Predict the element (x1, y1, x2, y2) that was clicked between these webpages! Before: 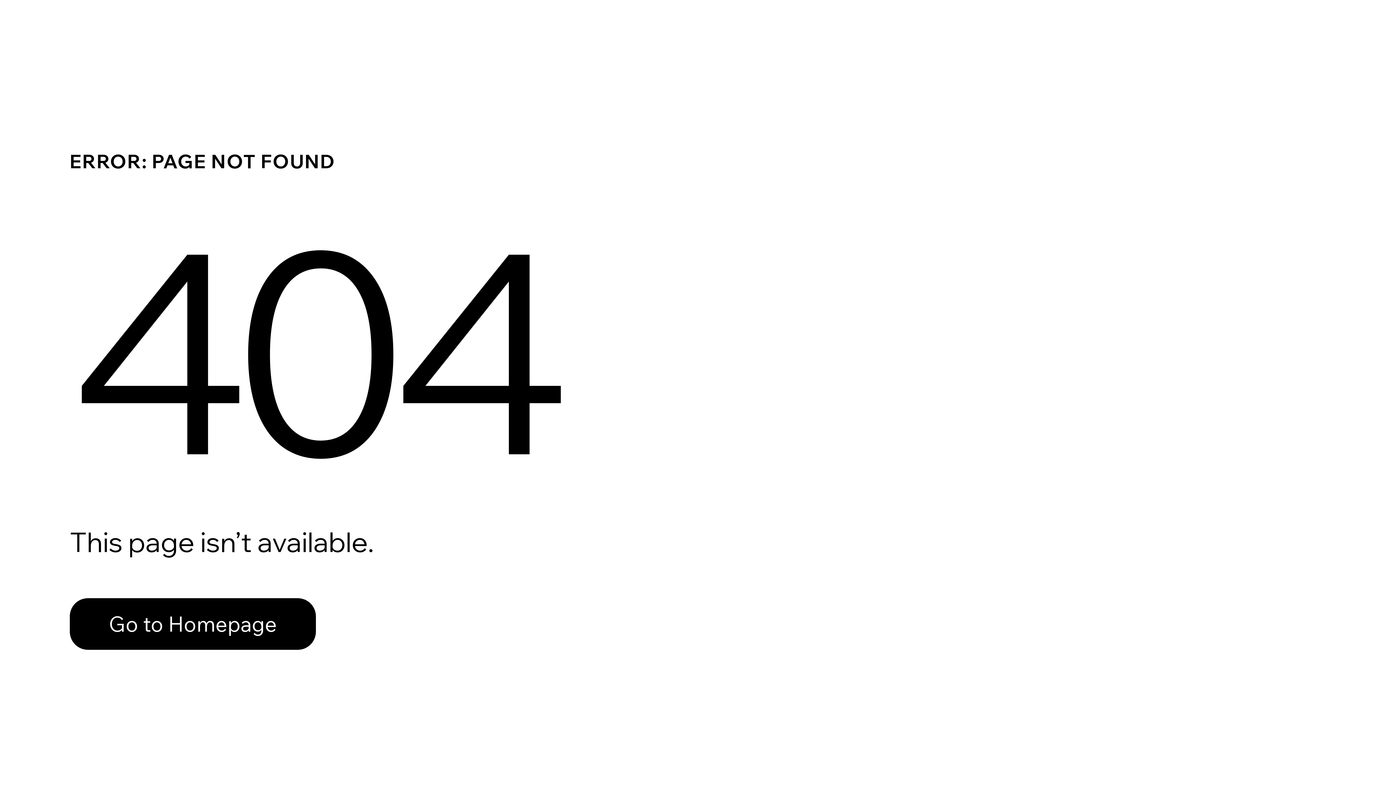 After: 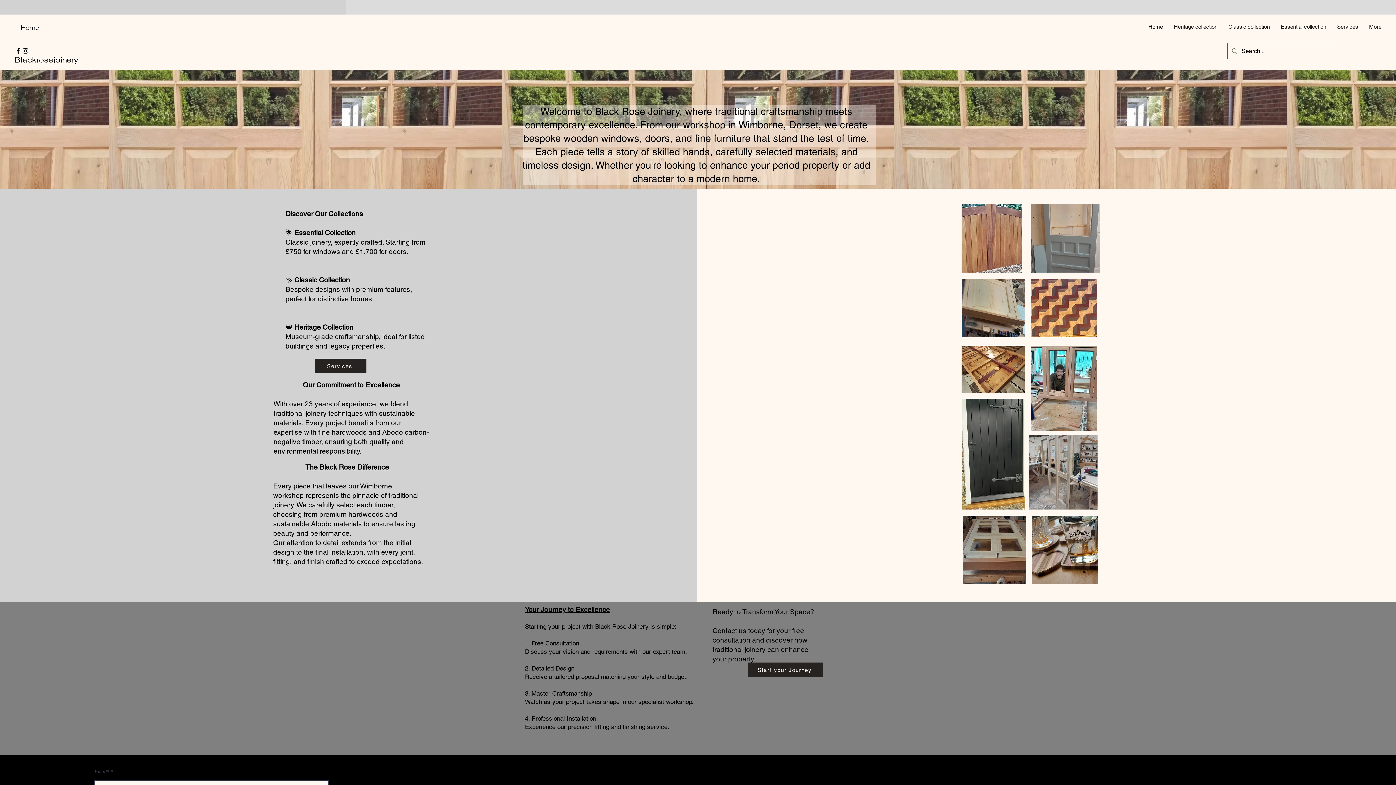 Action: bbox: (69, 582, 768, 659) label: Go to Homepage